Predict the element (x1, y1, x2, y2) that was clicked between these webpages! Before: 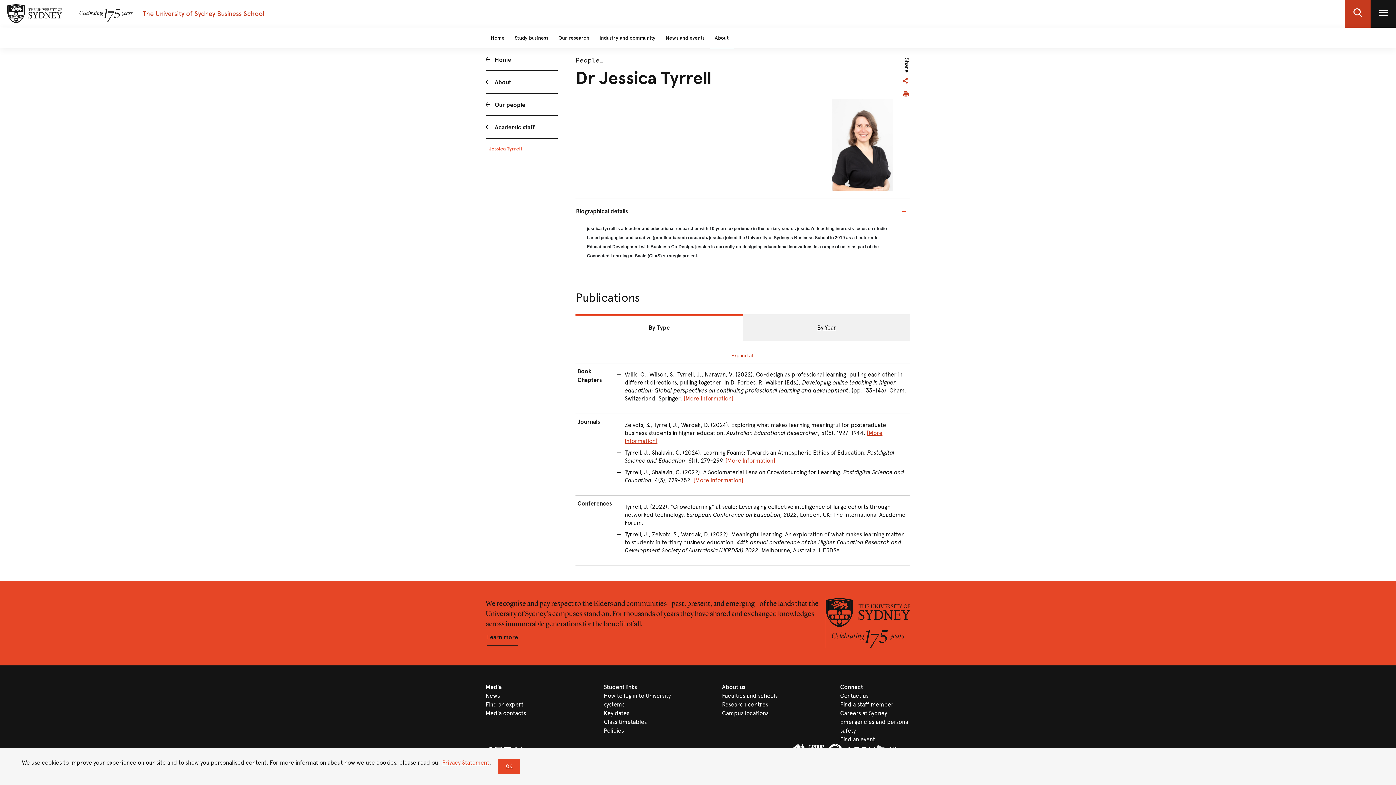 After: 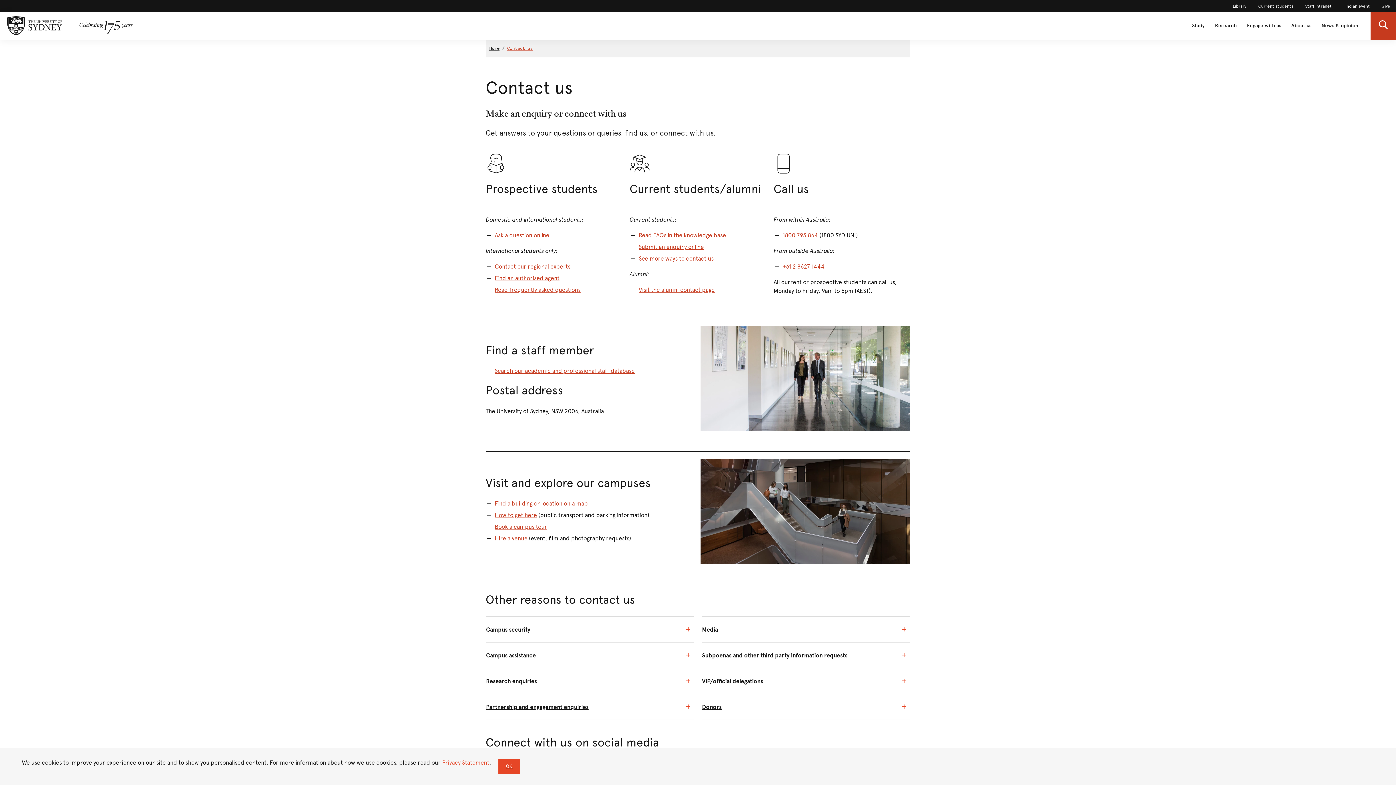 Action: label: Contact us bbox: (840, 691, 910, 700)